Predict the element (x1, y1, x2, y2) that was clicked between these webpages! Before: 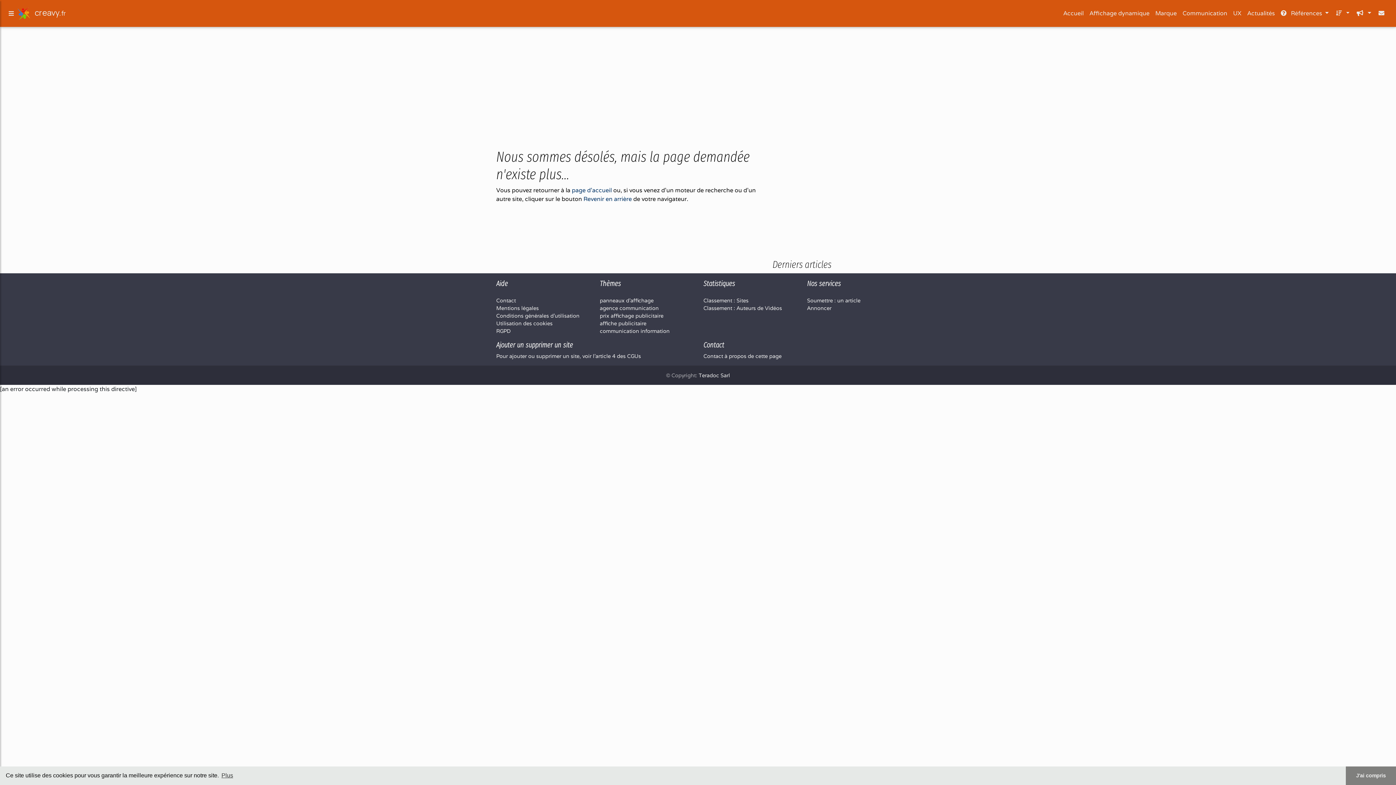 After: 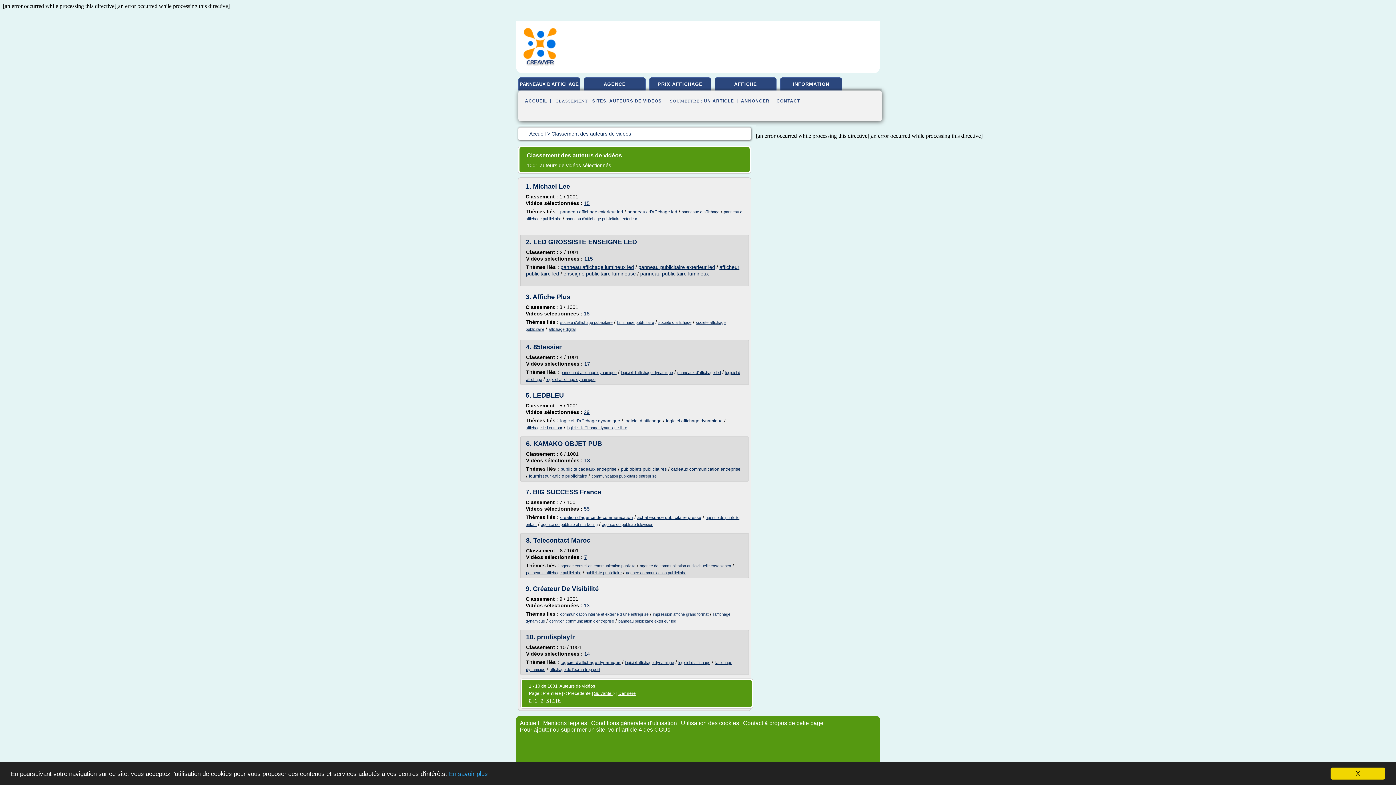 Action: label: Classement : Auteurs de Vidéos bbox: (703, 304, 782, 311)